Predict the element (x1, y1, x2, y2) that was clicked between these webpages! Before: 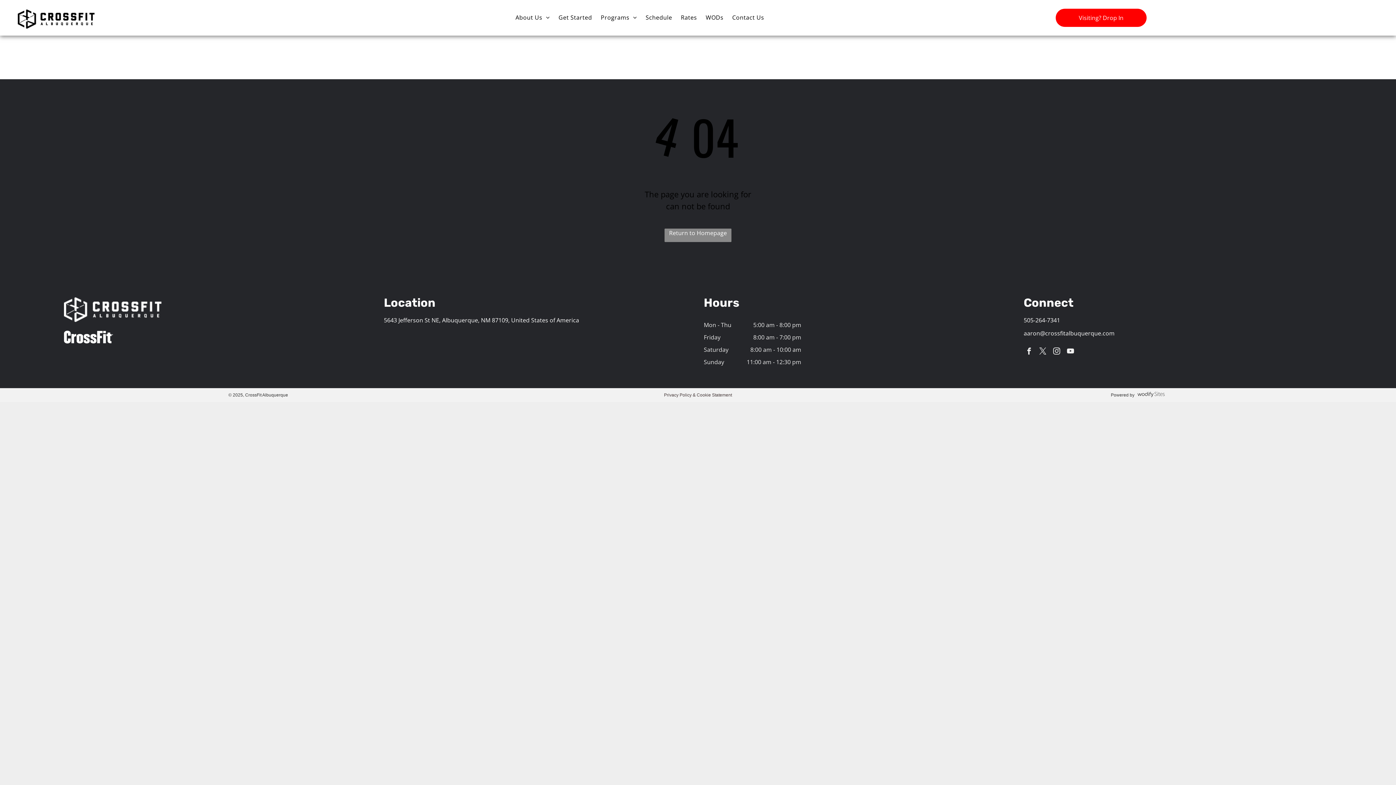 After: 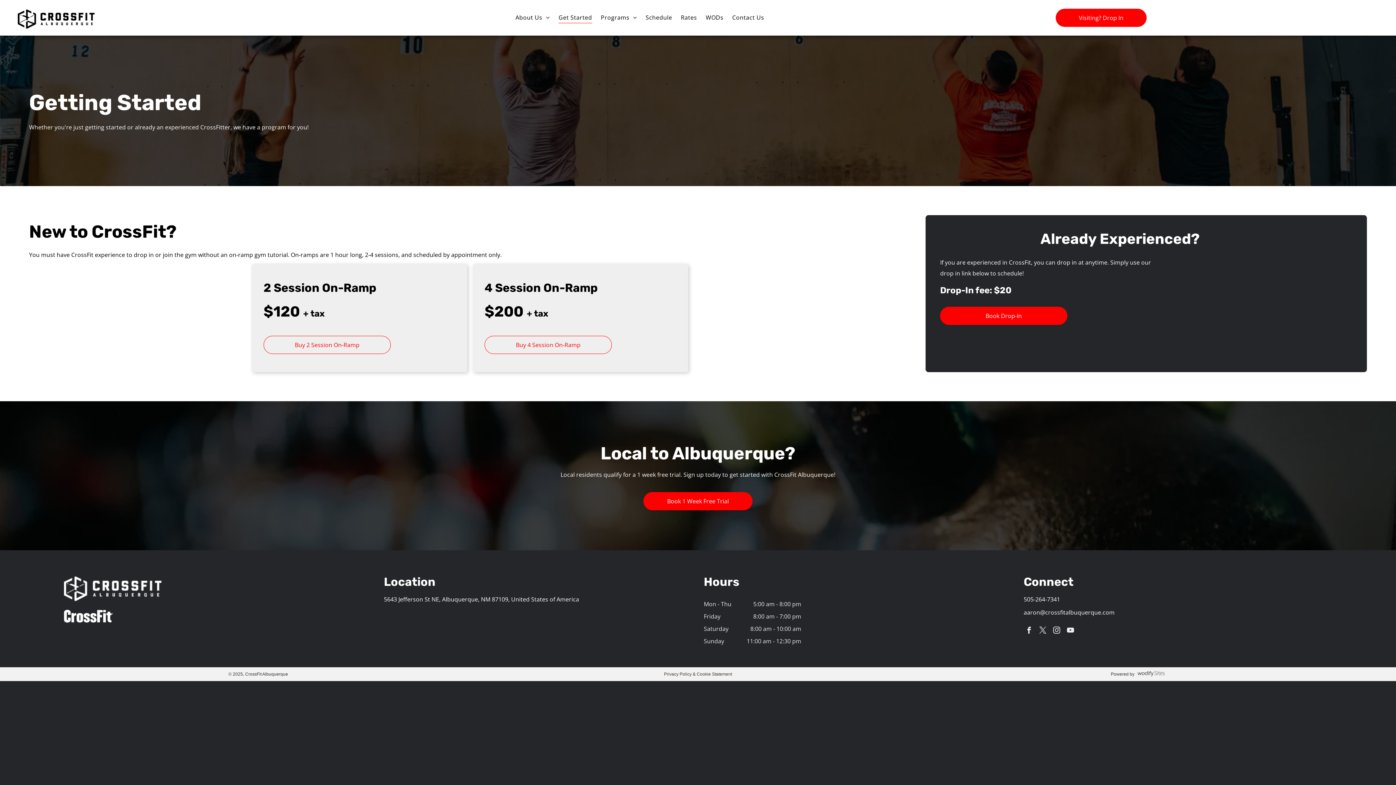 Action: bbox: (554, 11, 596, 23) label: Get Started